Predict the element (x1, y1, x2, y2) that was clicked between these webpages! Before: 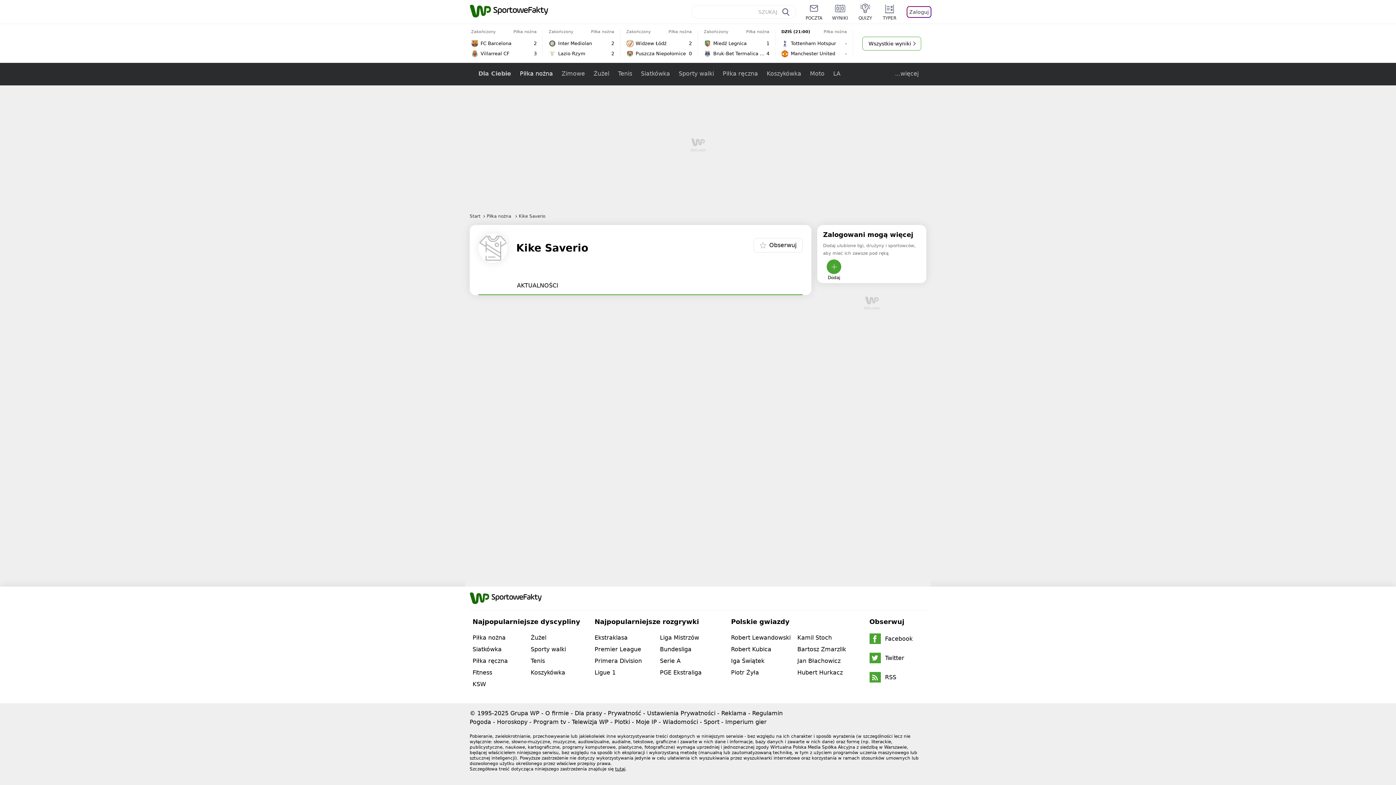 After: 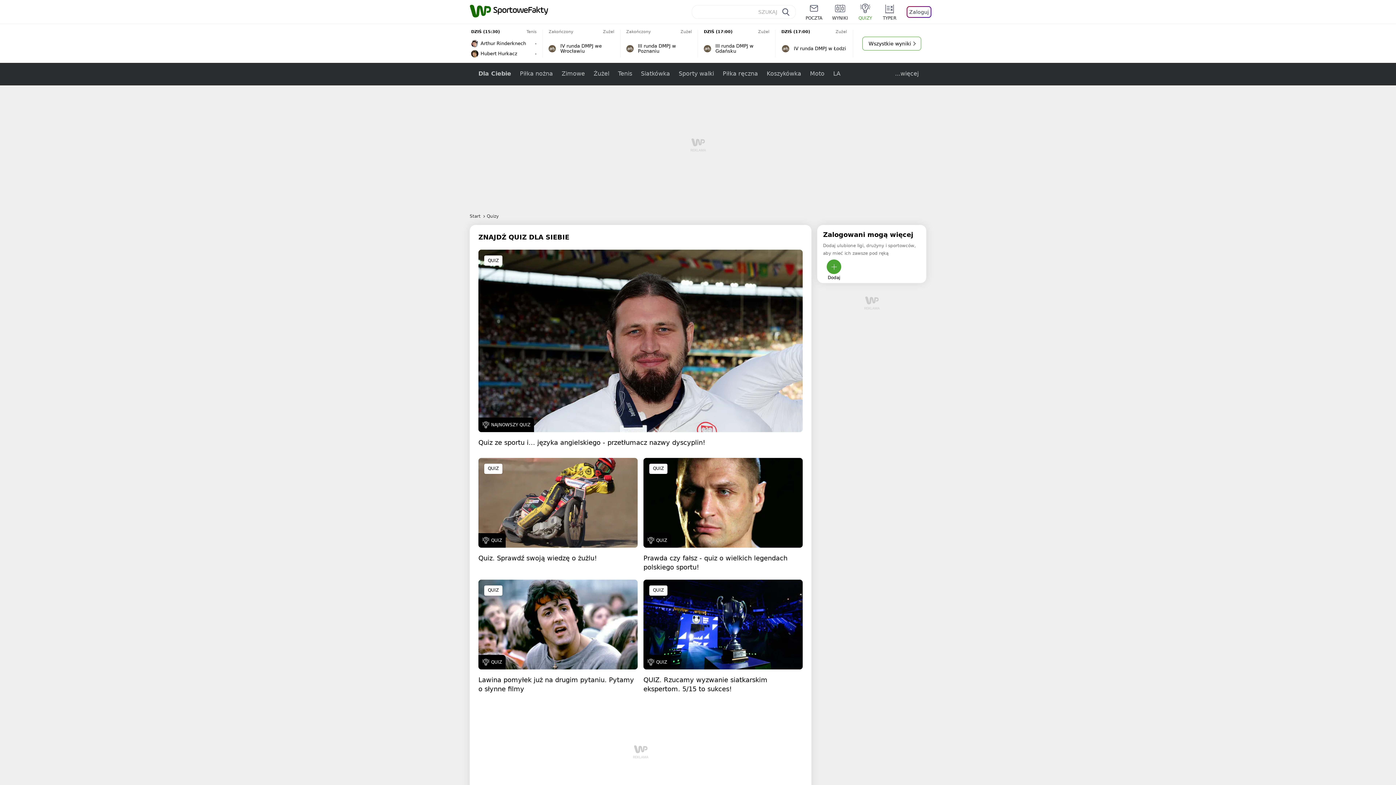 Action: label: QUIZY bbox: (848, 3, 872, 20)